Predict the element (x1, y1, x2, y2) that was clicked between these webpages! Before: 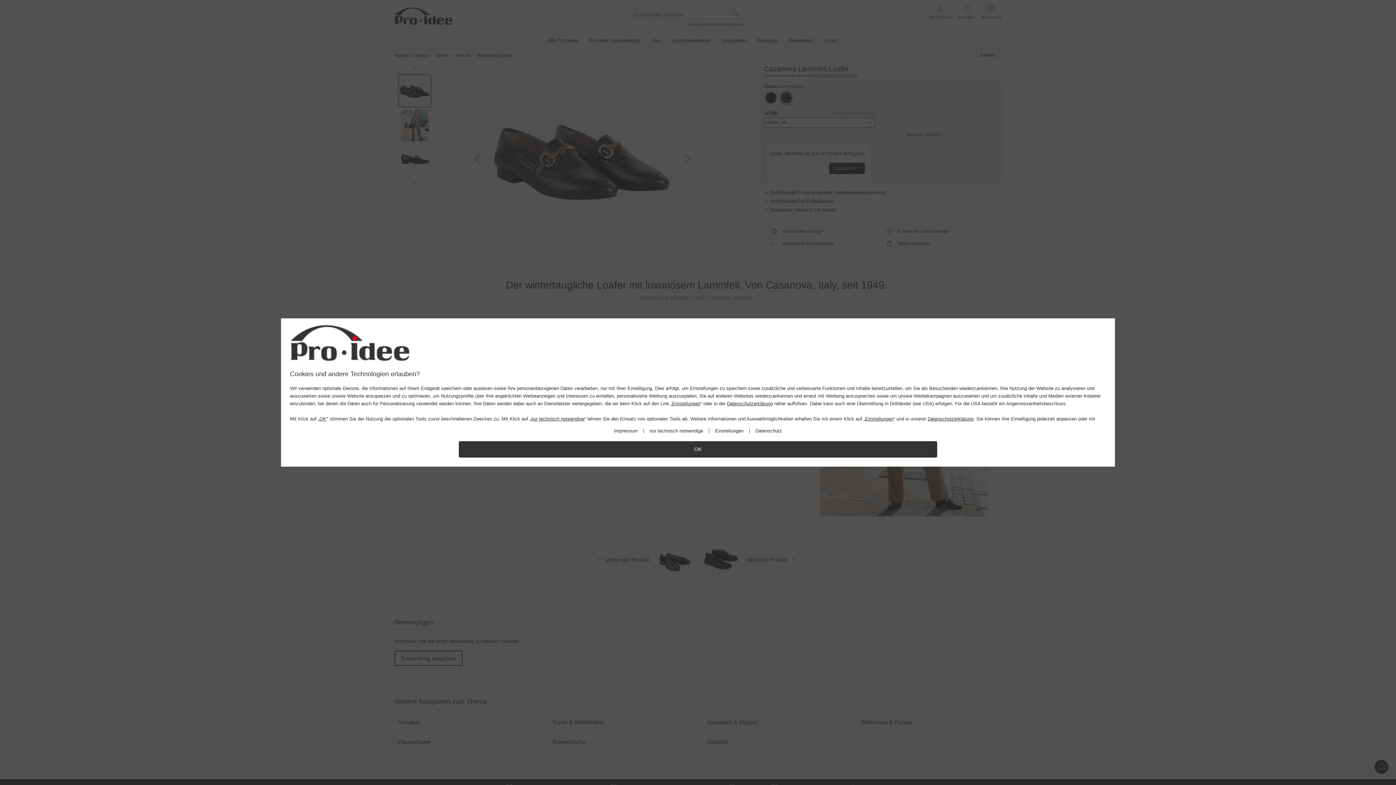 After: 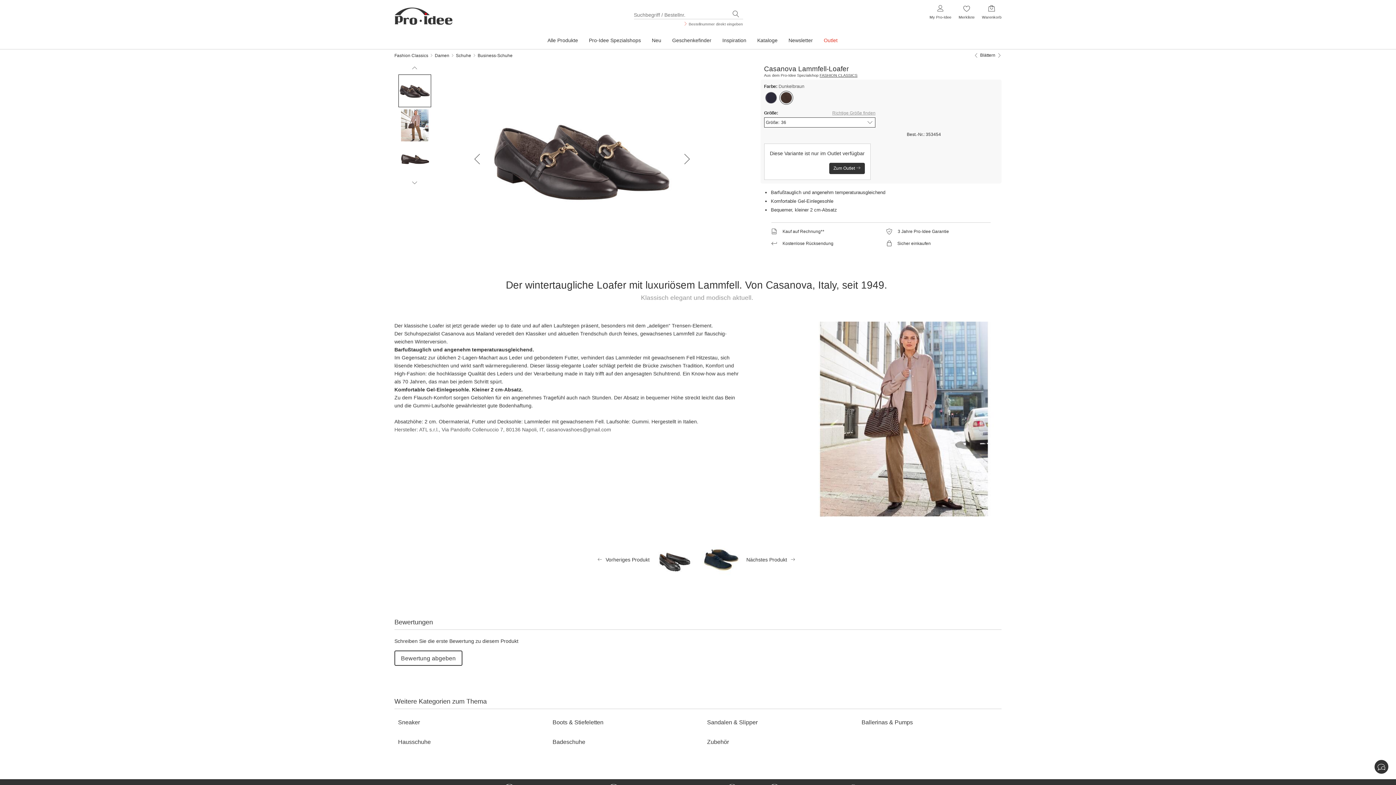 Action: label: nur technisch notwendige bbox: (531, 416, 584, 421)